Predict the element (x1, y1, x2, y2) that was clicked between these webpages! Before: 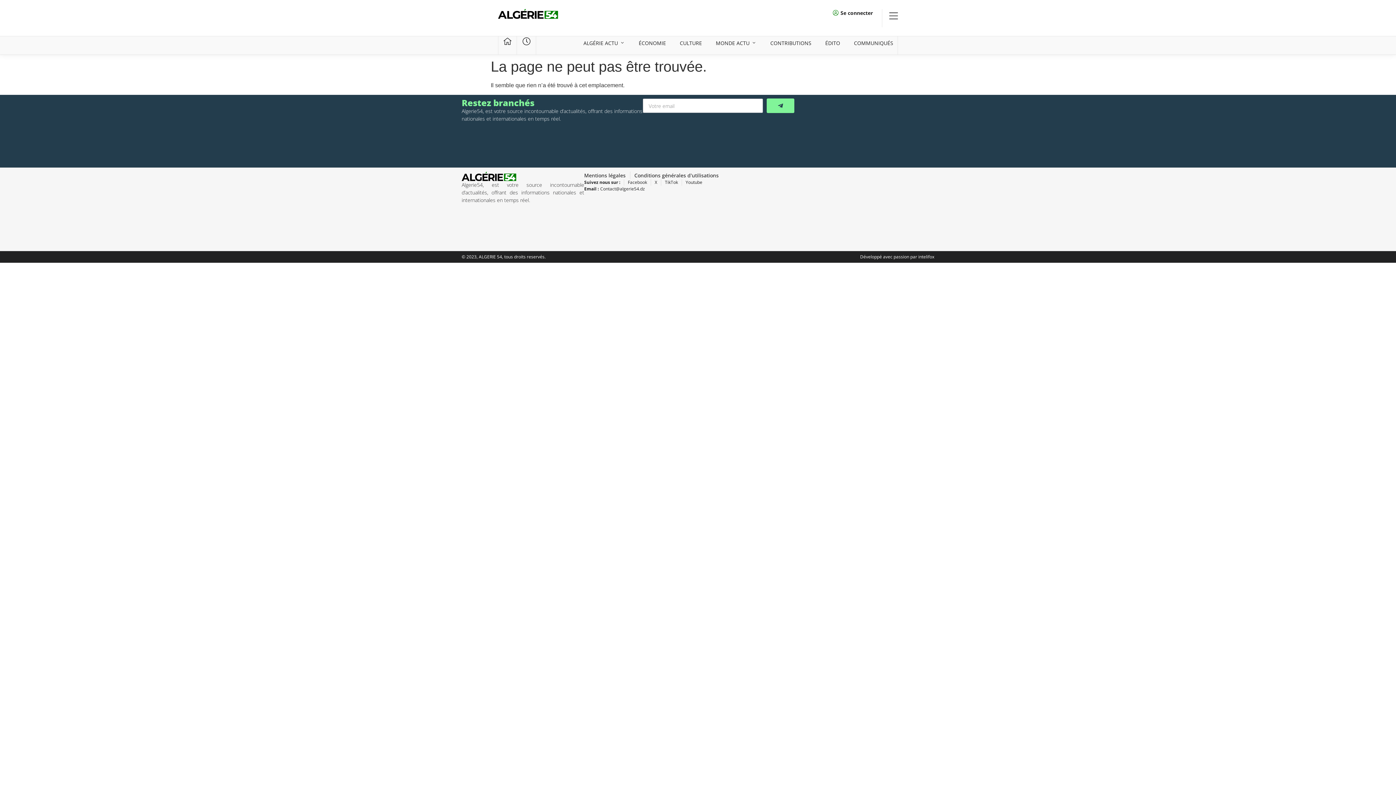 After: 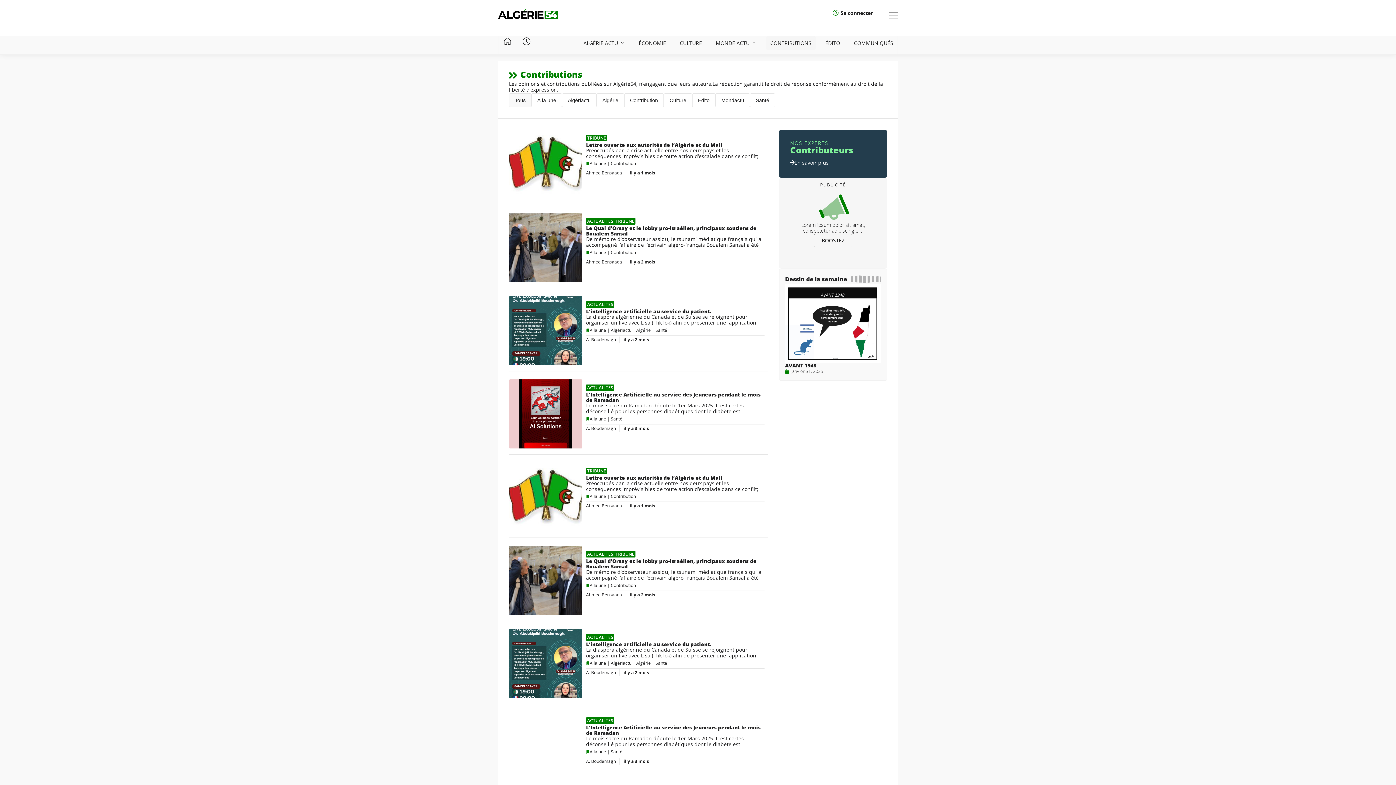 Action: bbox: (770, 39, 811, 46) label: CONTRIBUTIONS